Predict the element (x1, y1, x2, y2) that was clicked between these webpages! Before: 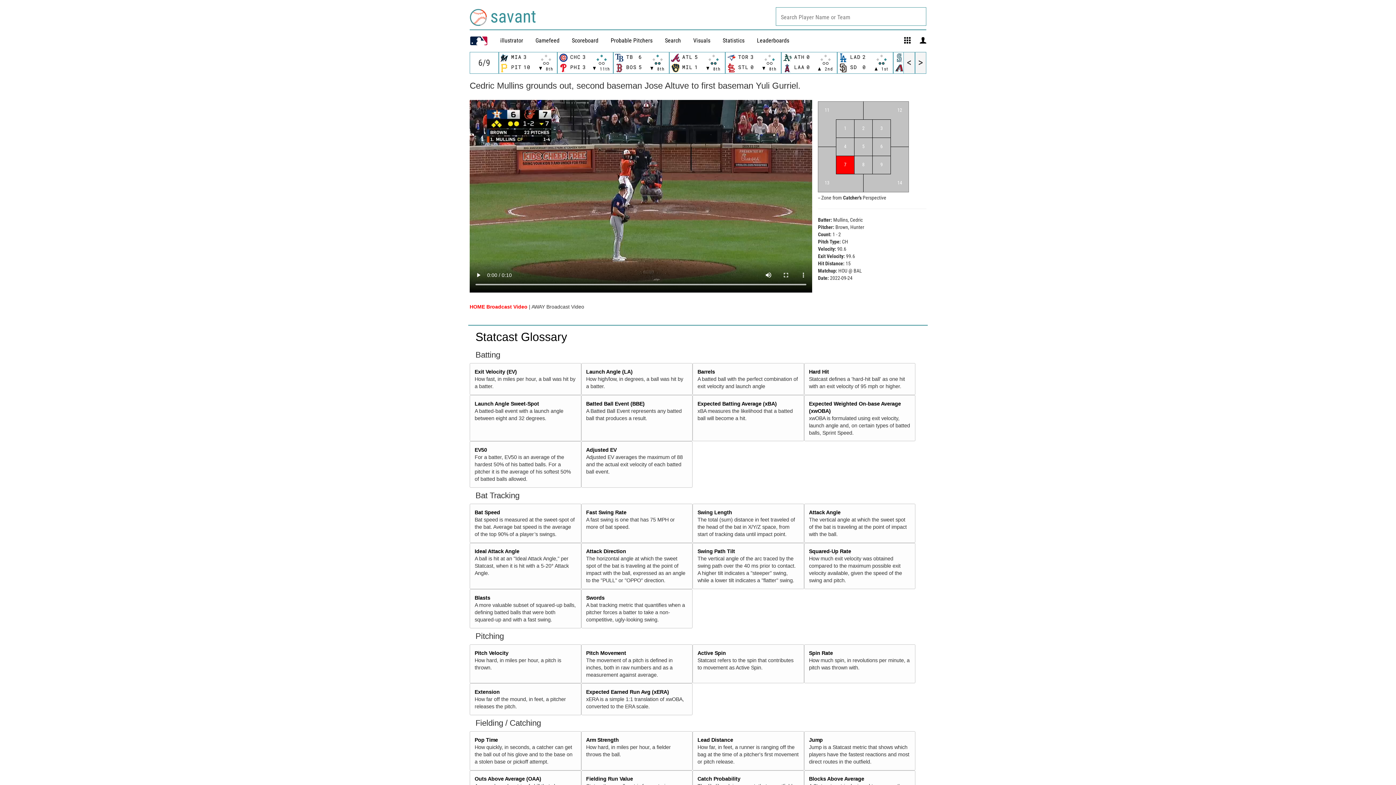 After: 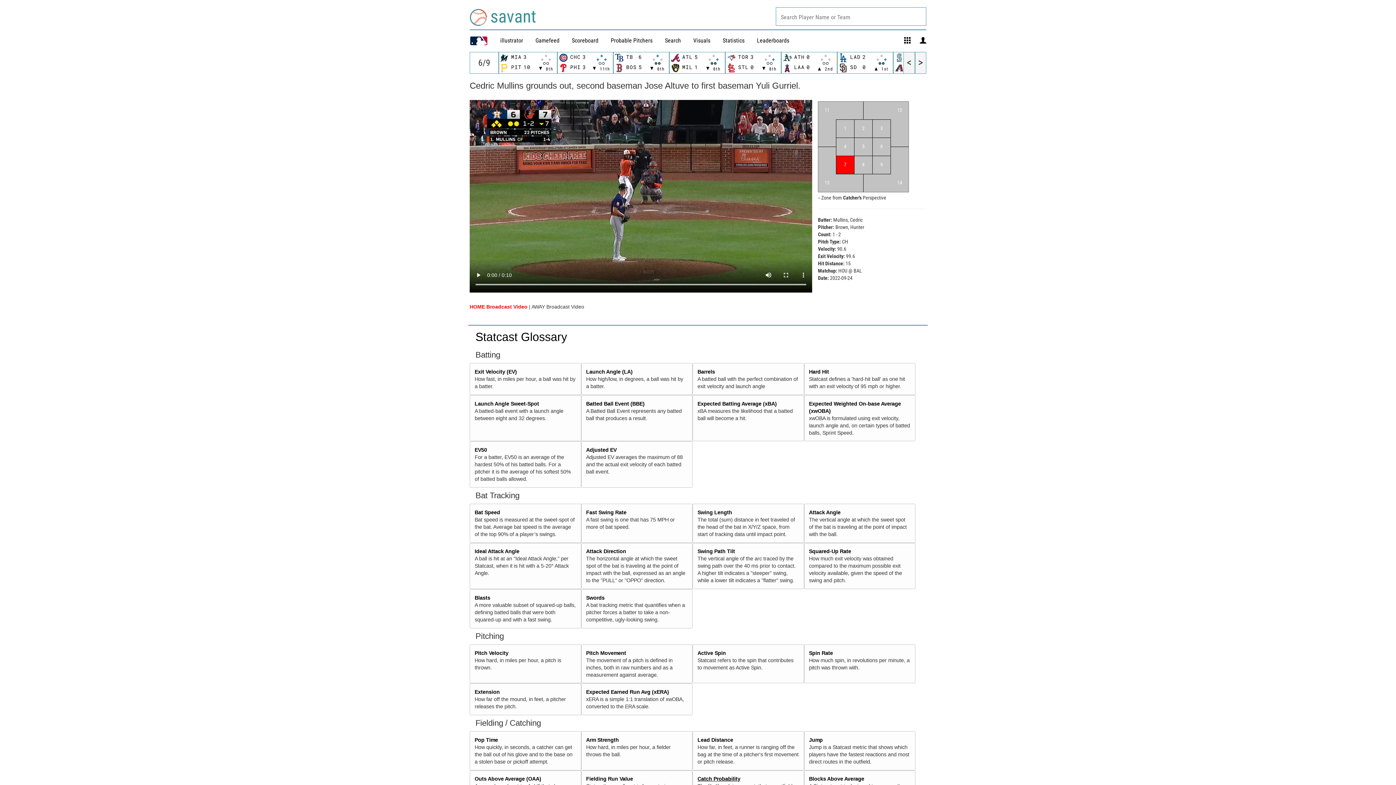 Action: label: Catch Probability bbox: (697, 776, 740, 782)